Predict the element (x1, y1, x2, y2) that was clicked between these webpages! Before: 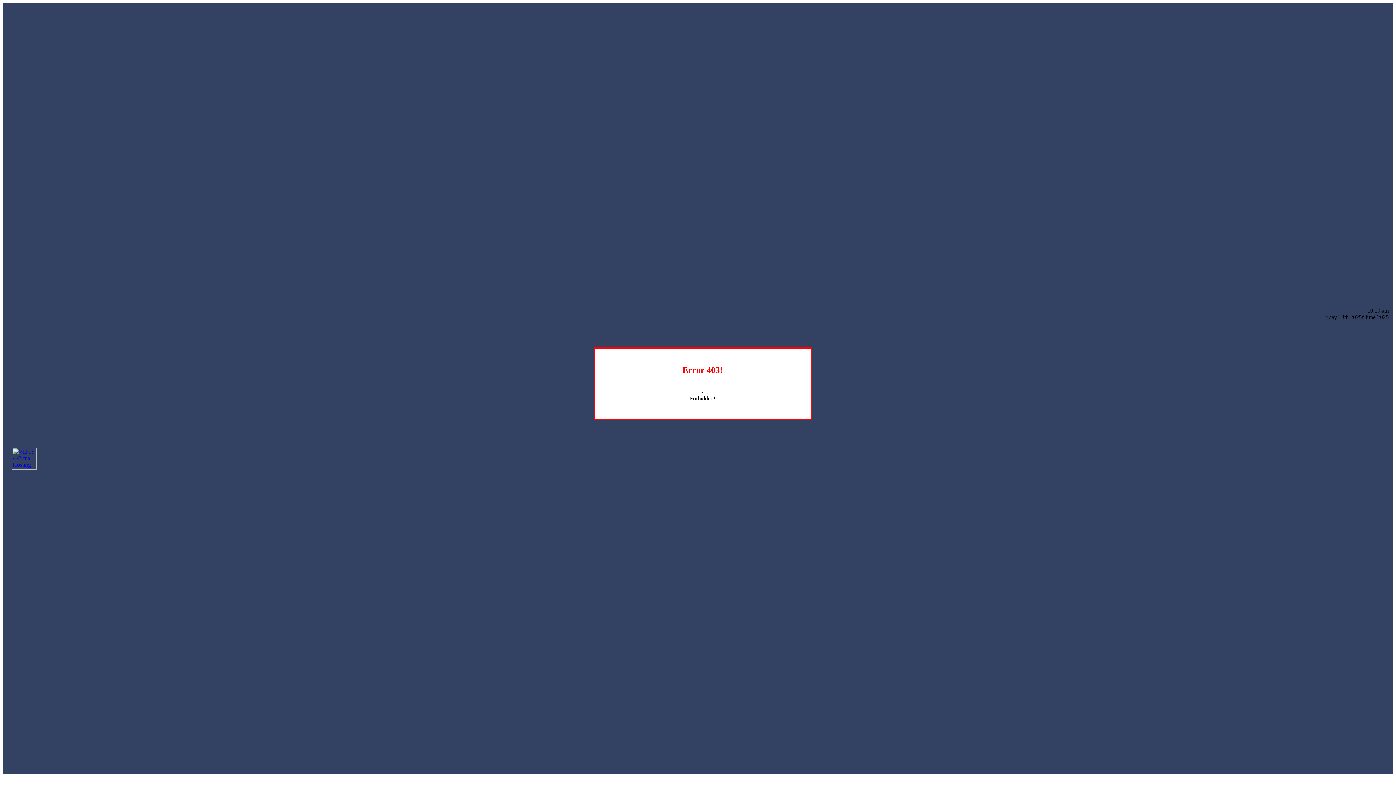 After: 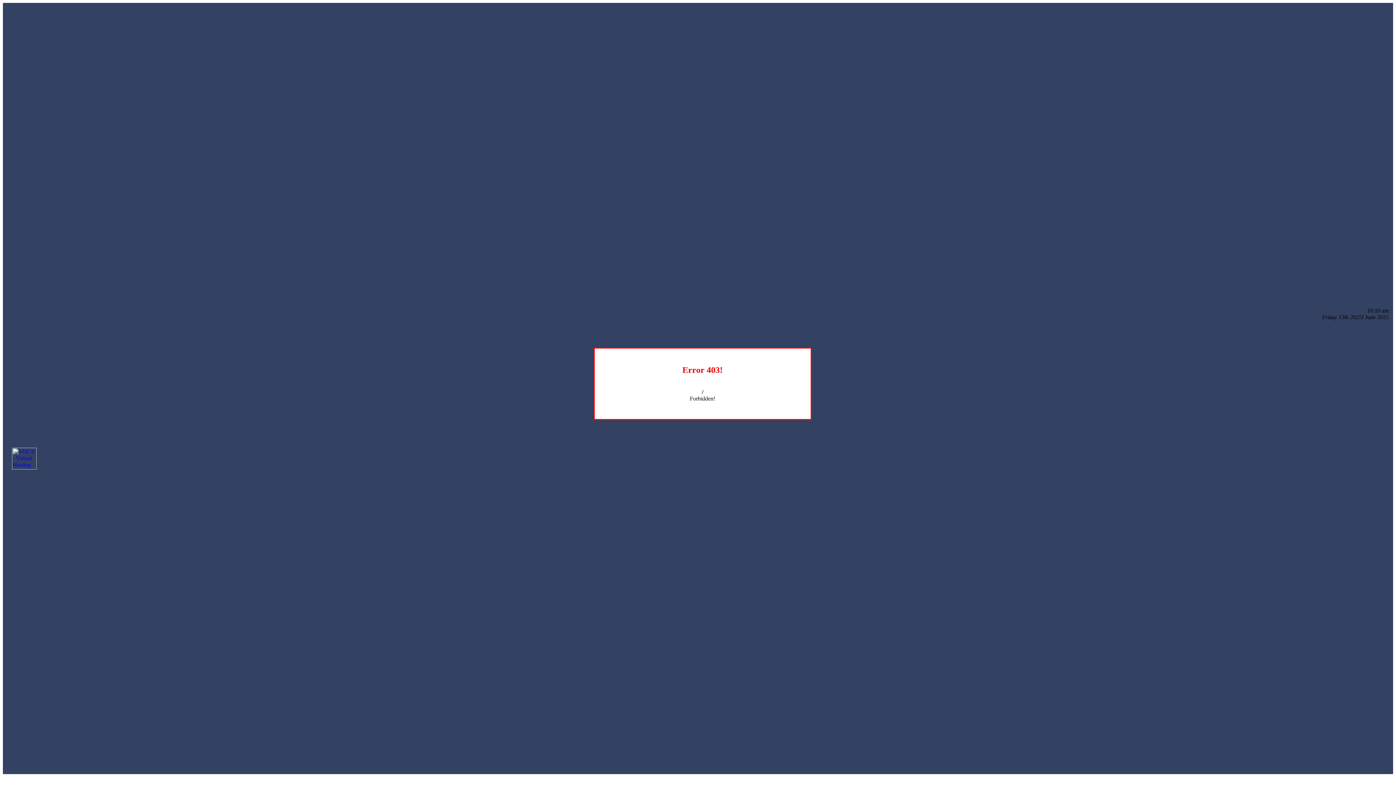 Action: bbox: (12, 464, 36, 470)